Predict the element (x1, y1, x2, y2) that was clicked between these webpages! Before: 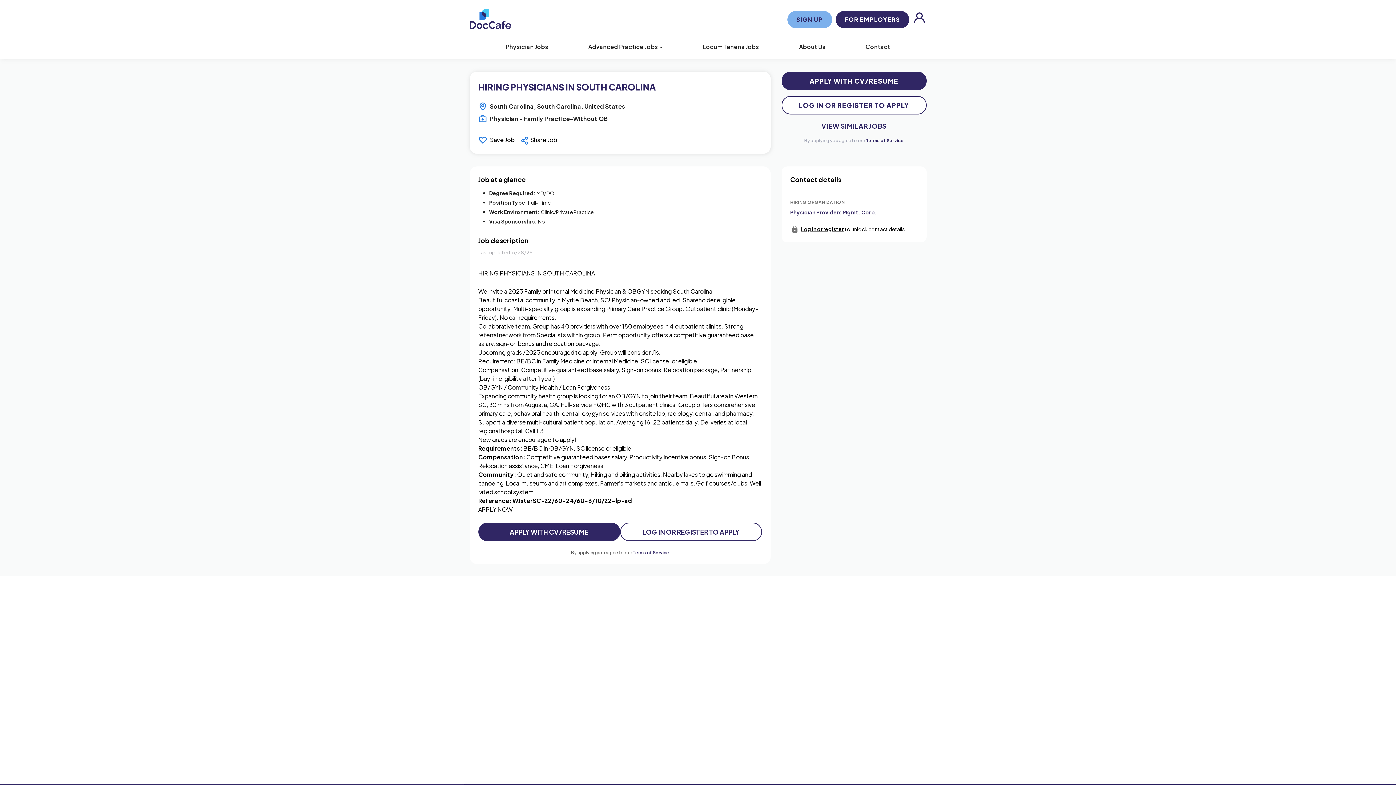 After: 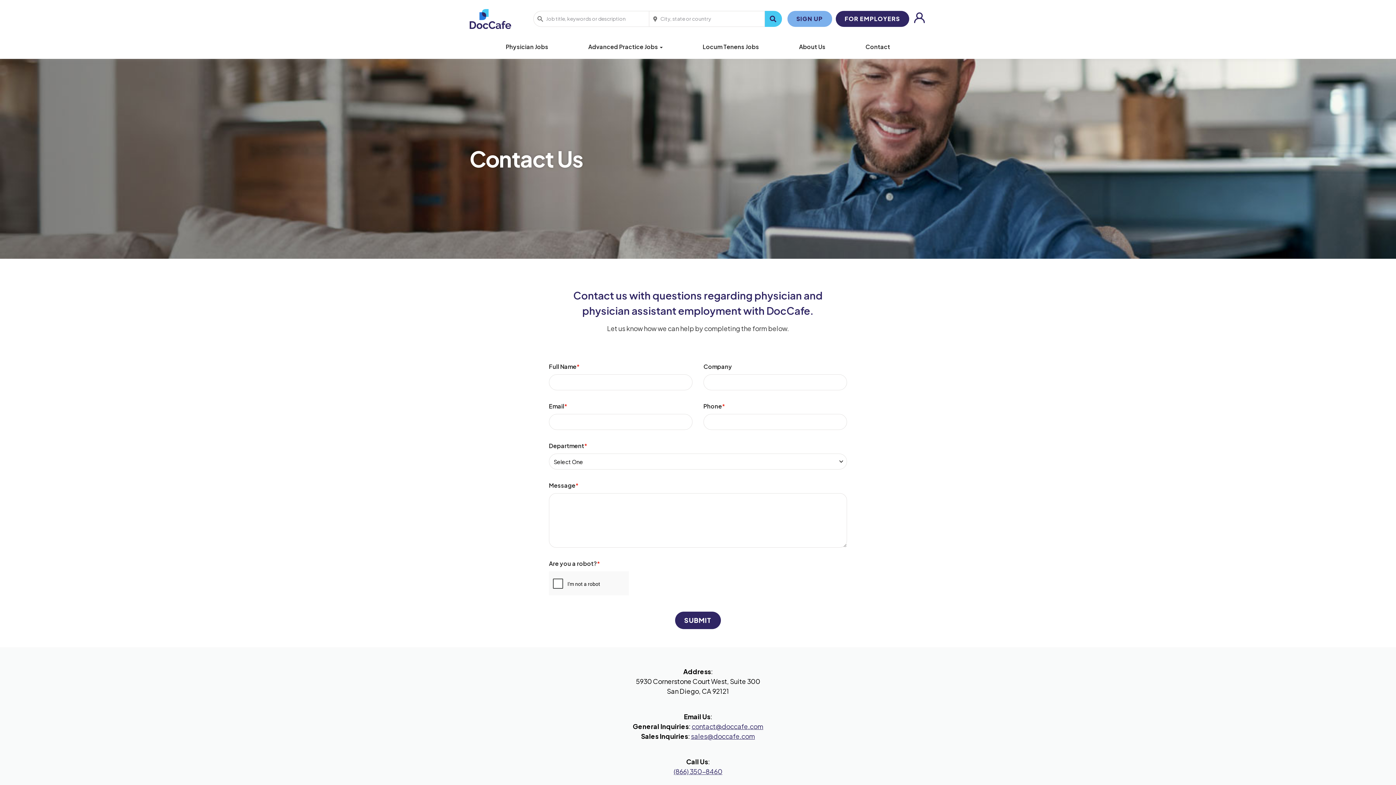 Action: bbox: (862, 38, 894, 55) label: Contact